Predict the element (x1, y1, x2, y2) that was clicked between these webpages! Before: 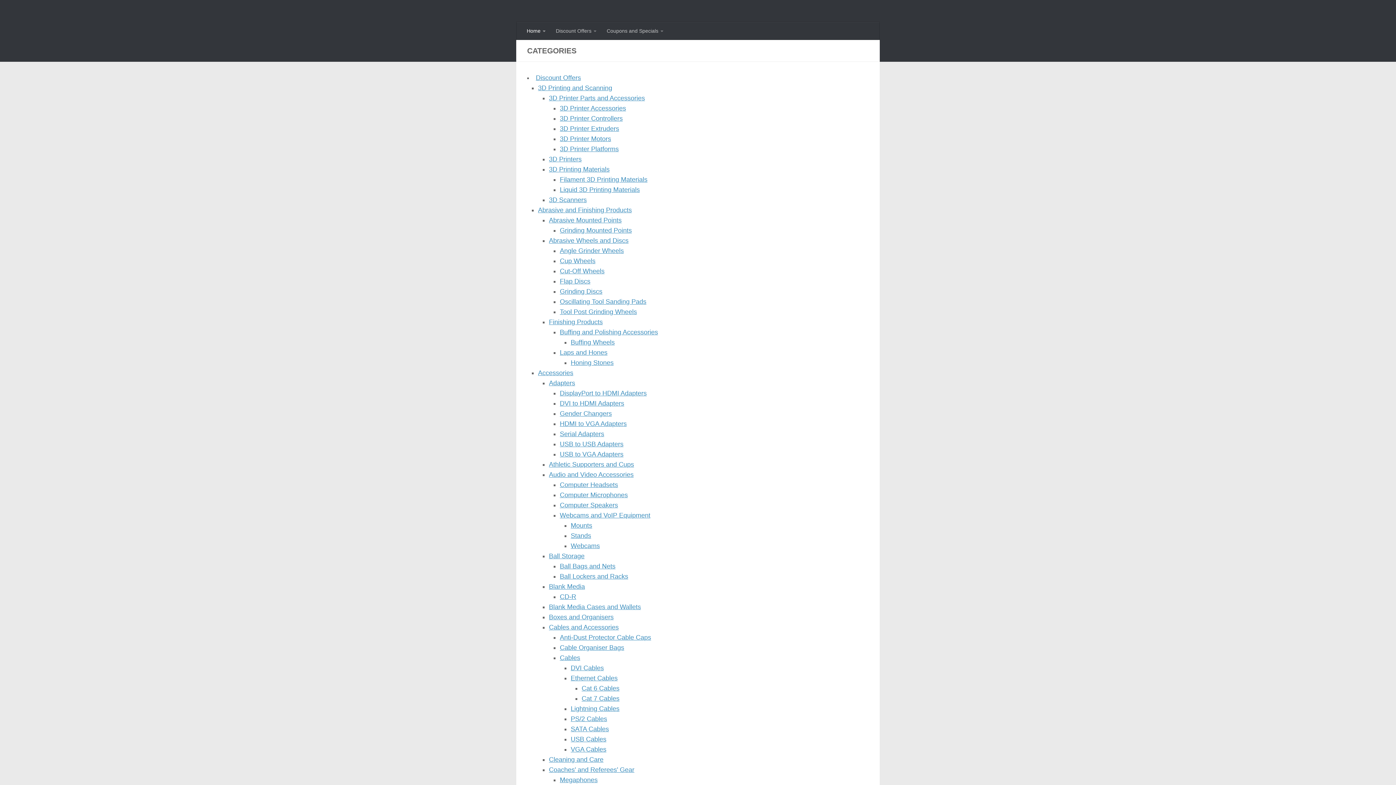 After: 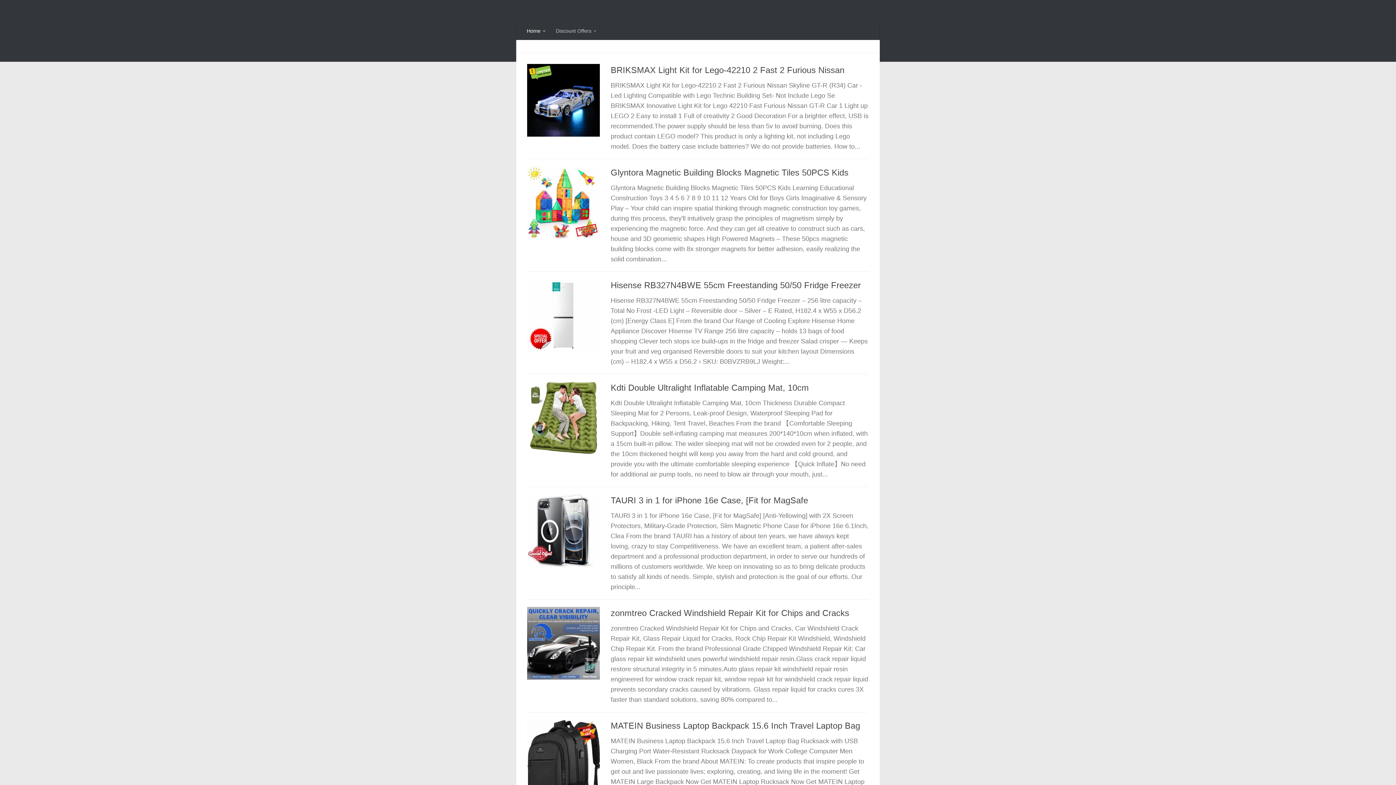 Action: label: Coupons and Specials bbox: (598, 21, 663, 40)